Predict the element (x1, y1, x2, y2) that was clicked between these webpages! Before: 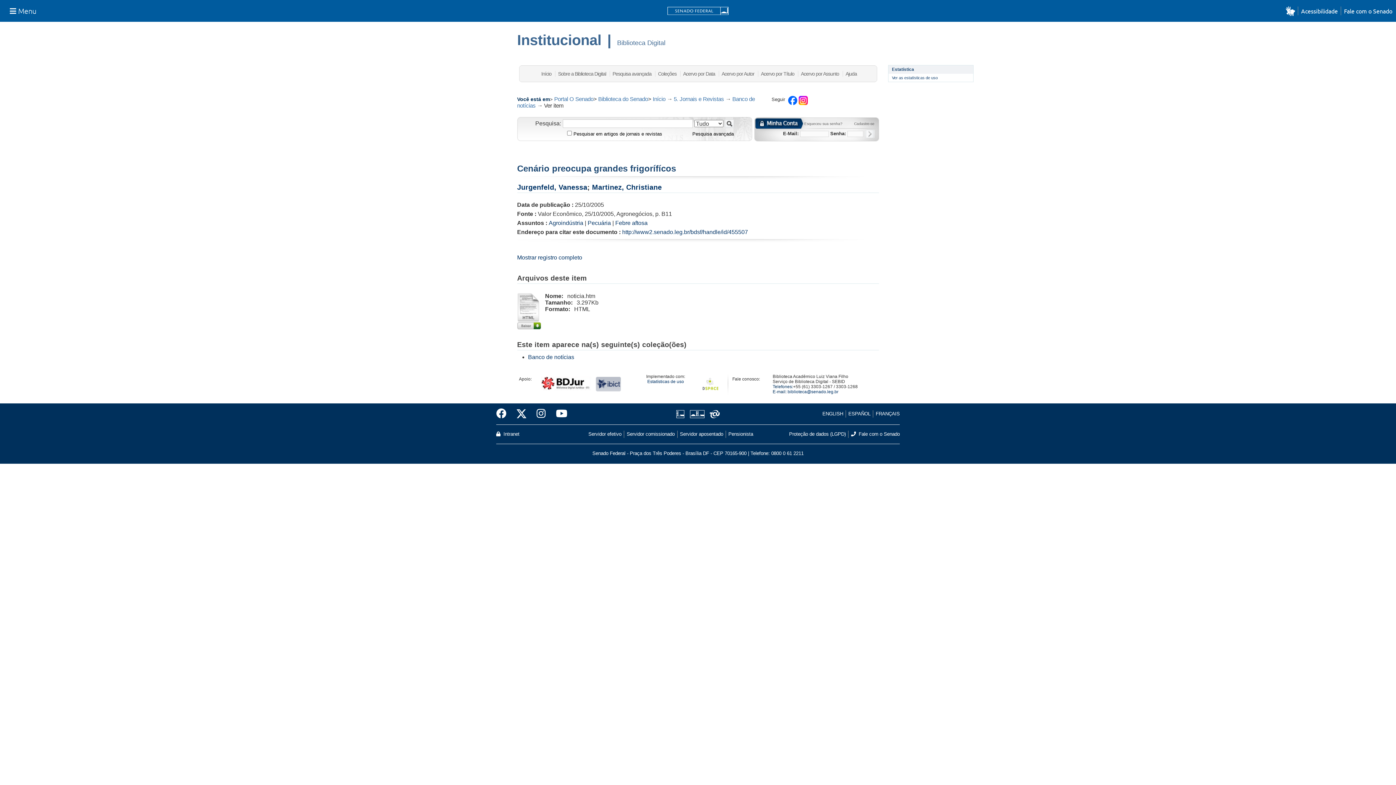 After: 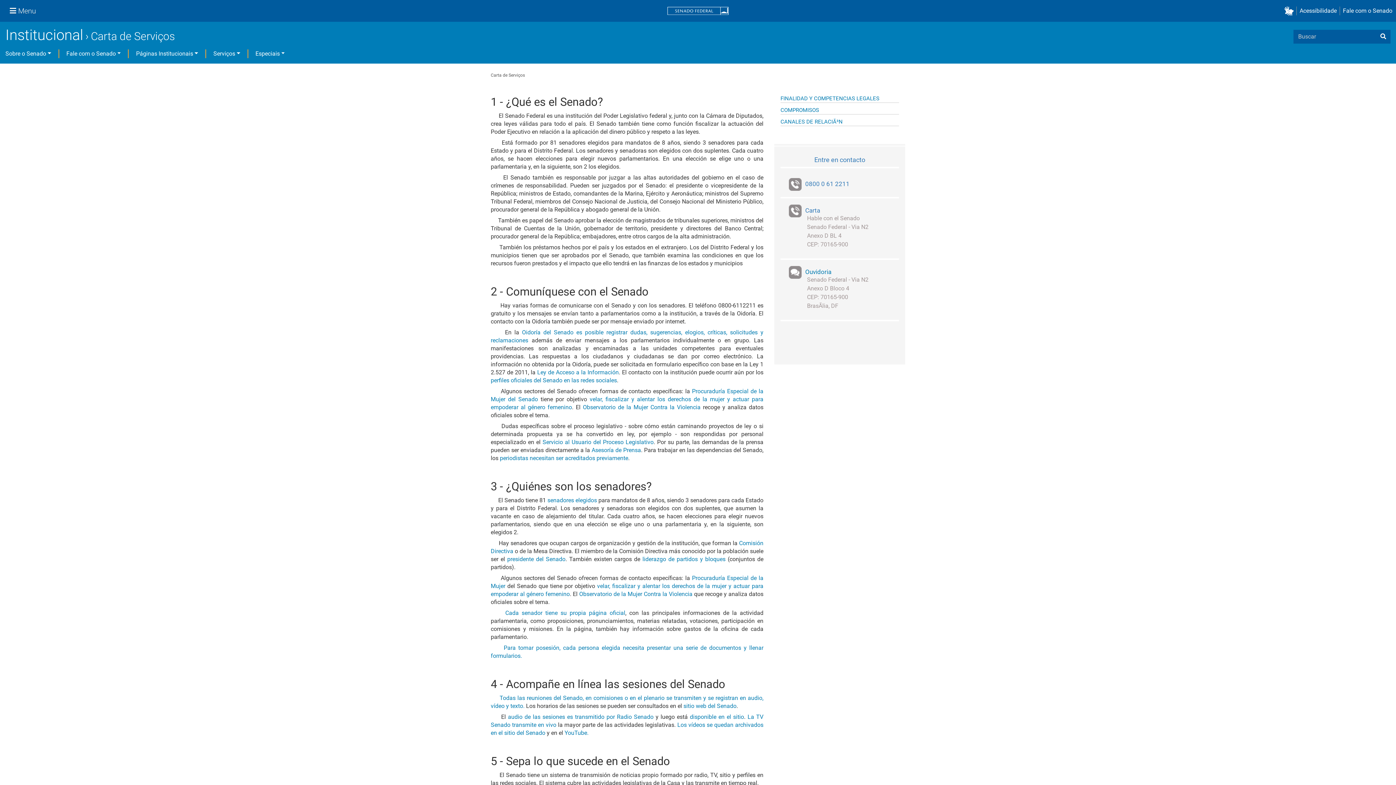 Action: label: ESPAÑOL bbox: (845, 410, 873, 417)